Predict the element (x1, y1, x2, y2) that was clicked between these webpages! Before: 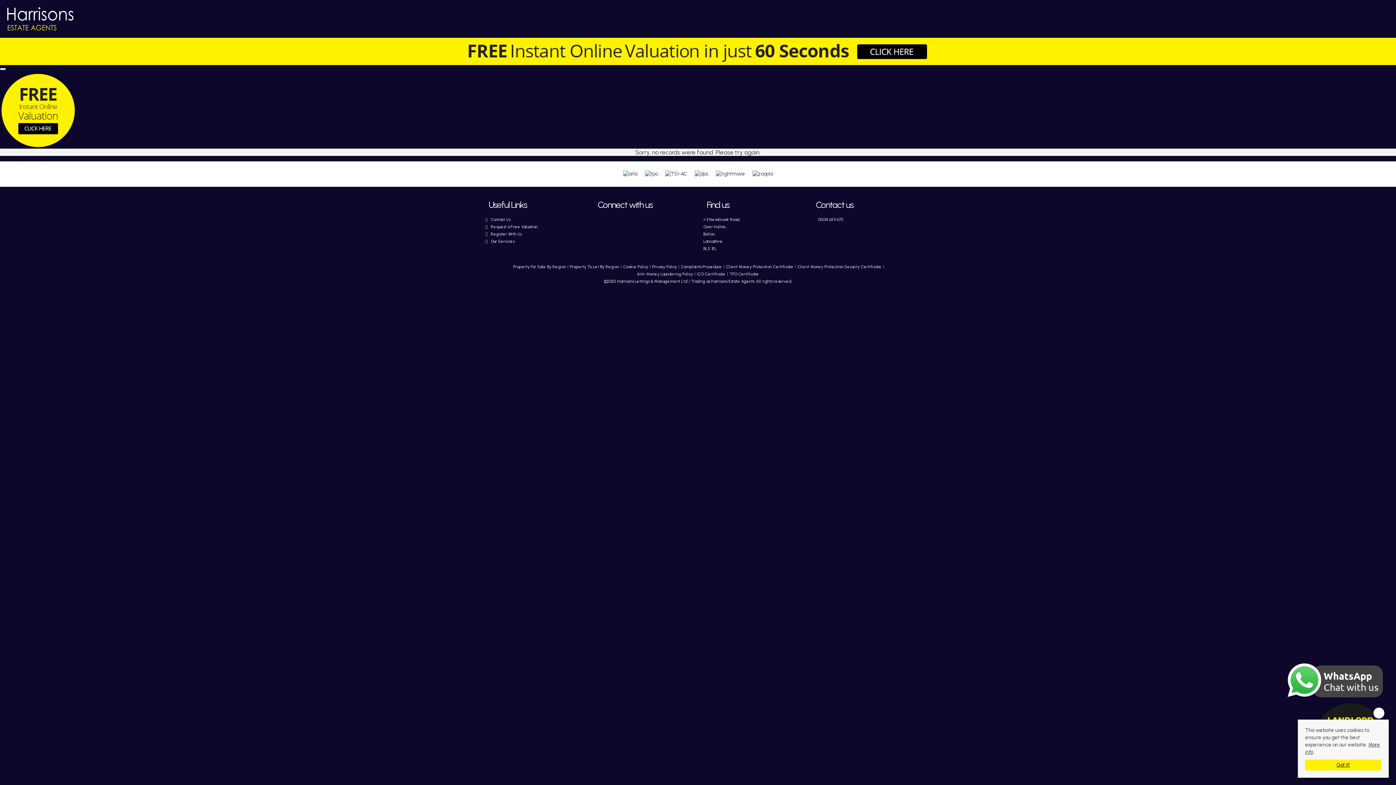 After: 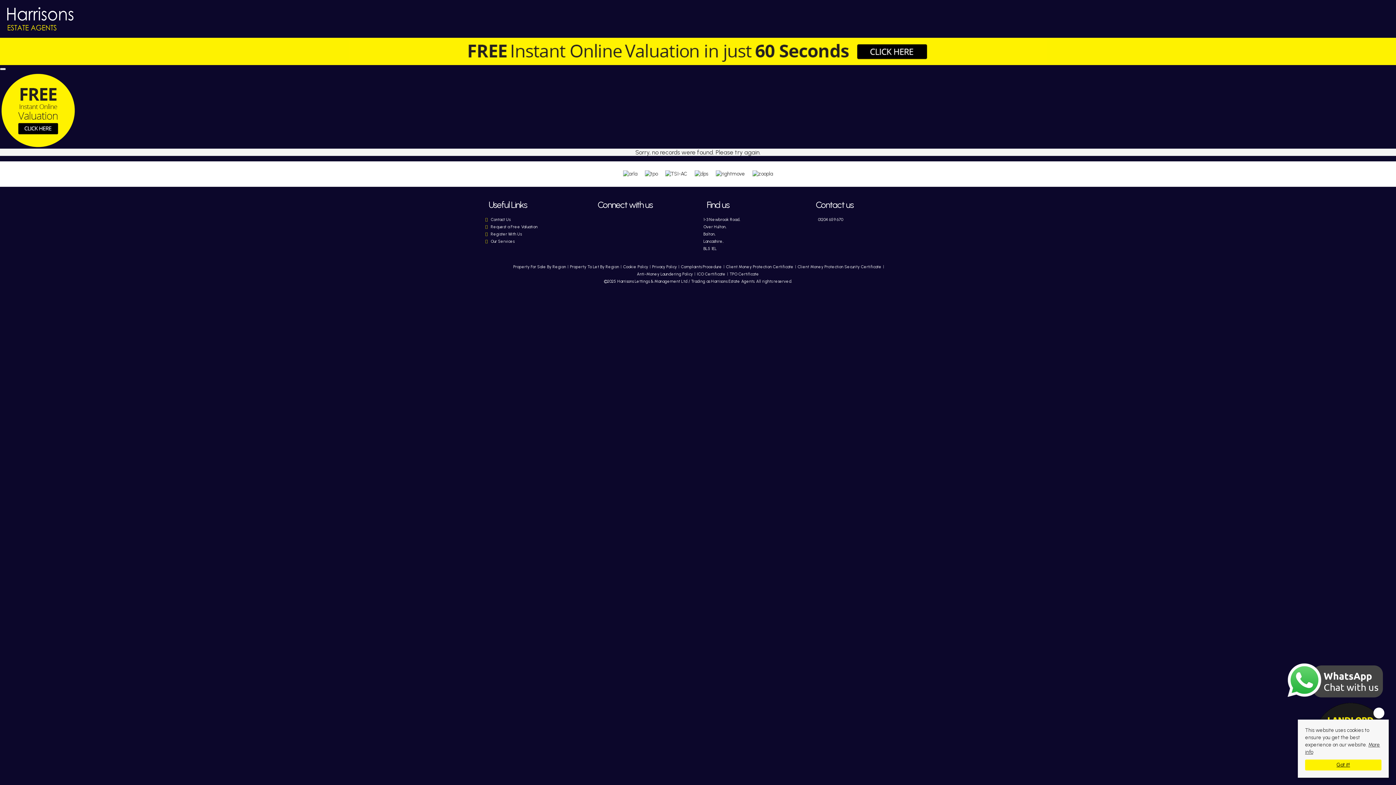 Action: label: Chat: Whatsapp bbox: (594, 230, 614, 245)